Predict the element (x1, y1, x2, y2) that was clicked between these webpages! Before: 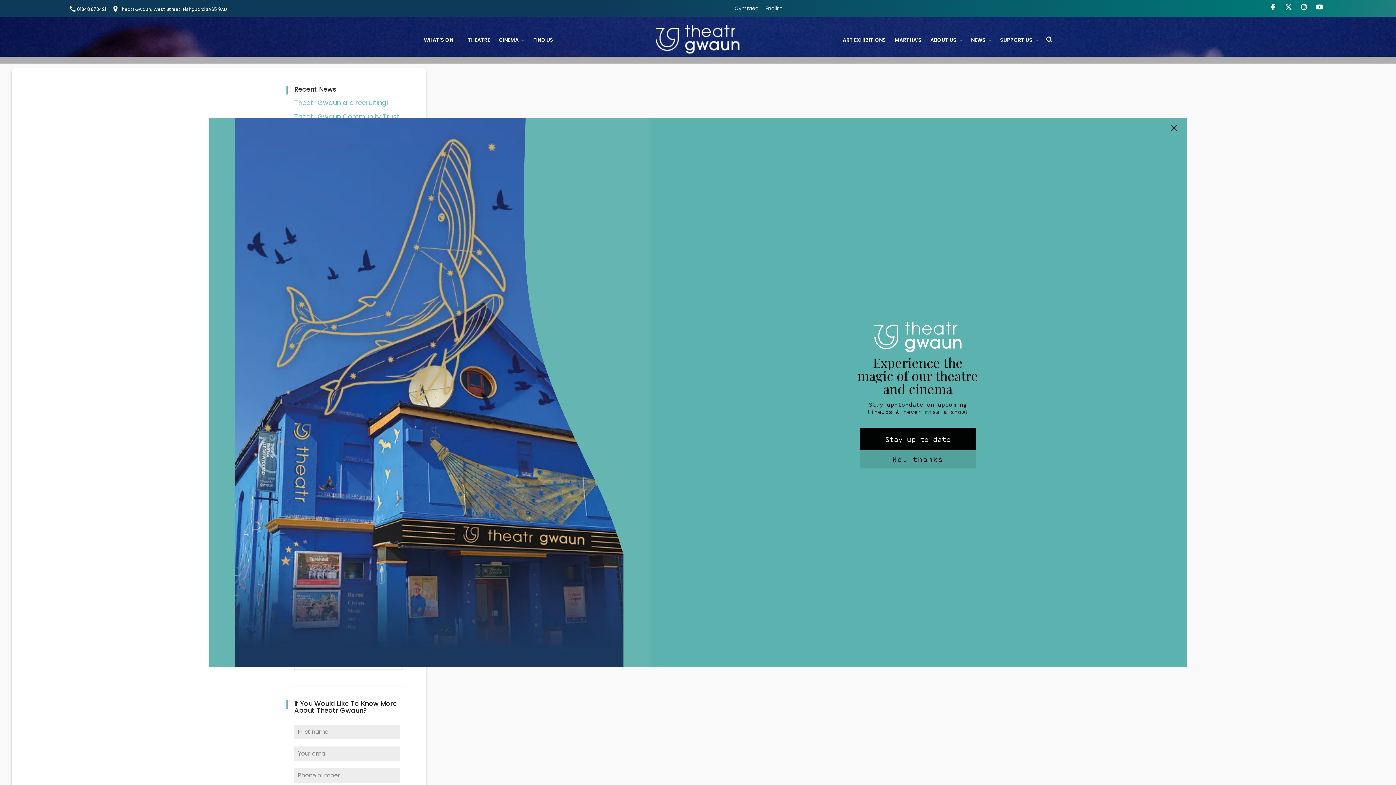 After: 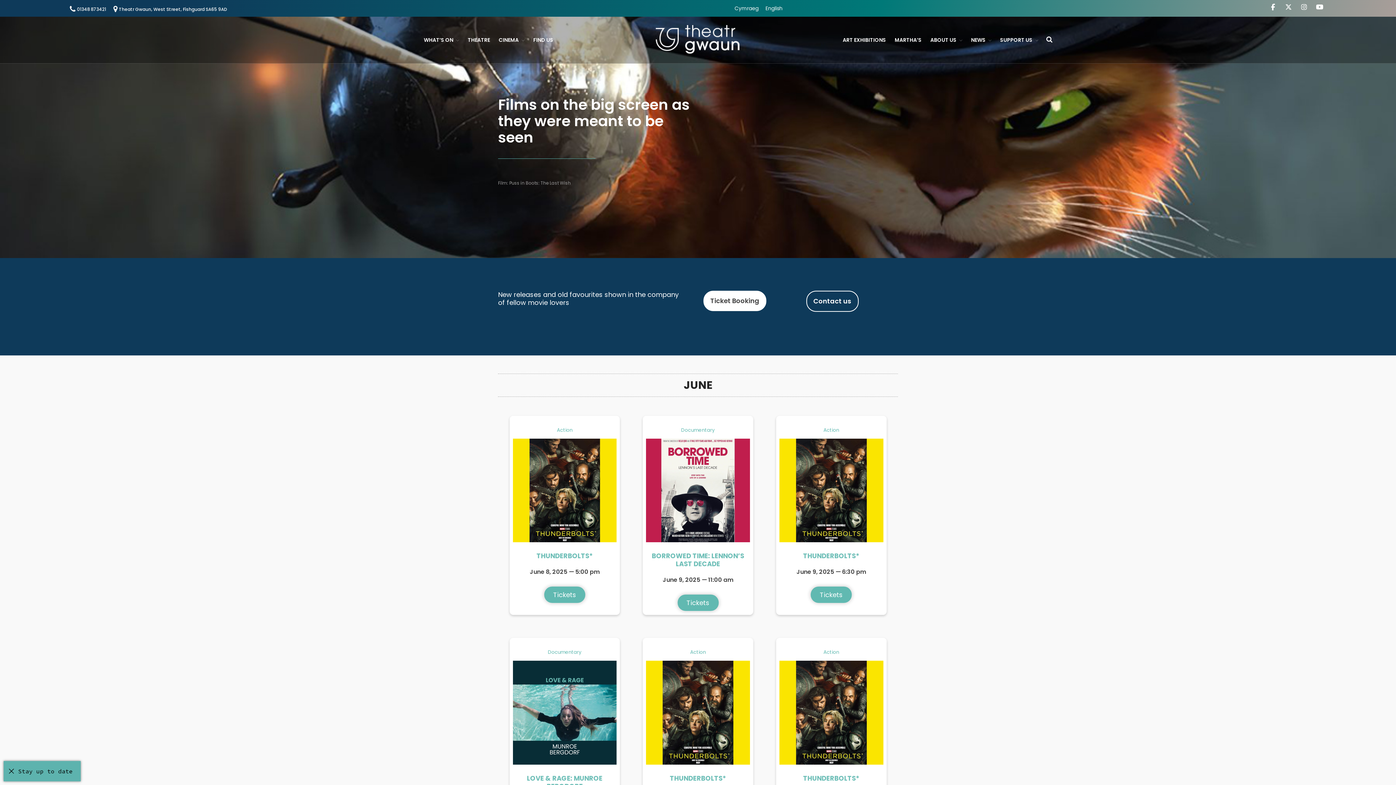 Action: bbox: (495, 30, 528, 49) label: CINEMA